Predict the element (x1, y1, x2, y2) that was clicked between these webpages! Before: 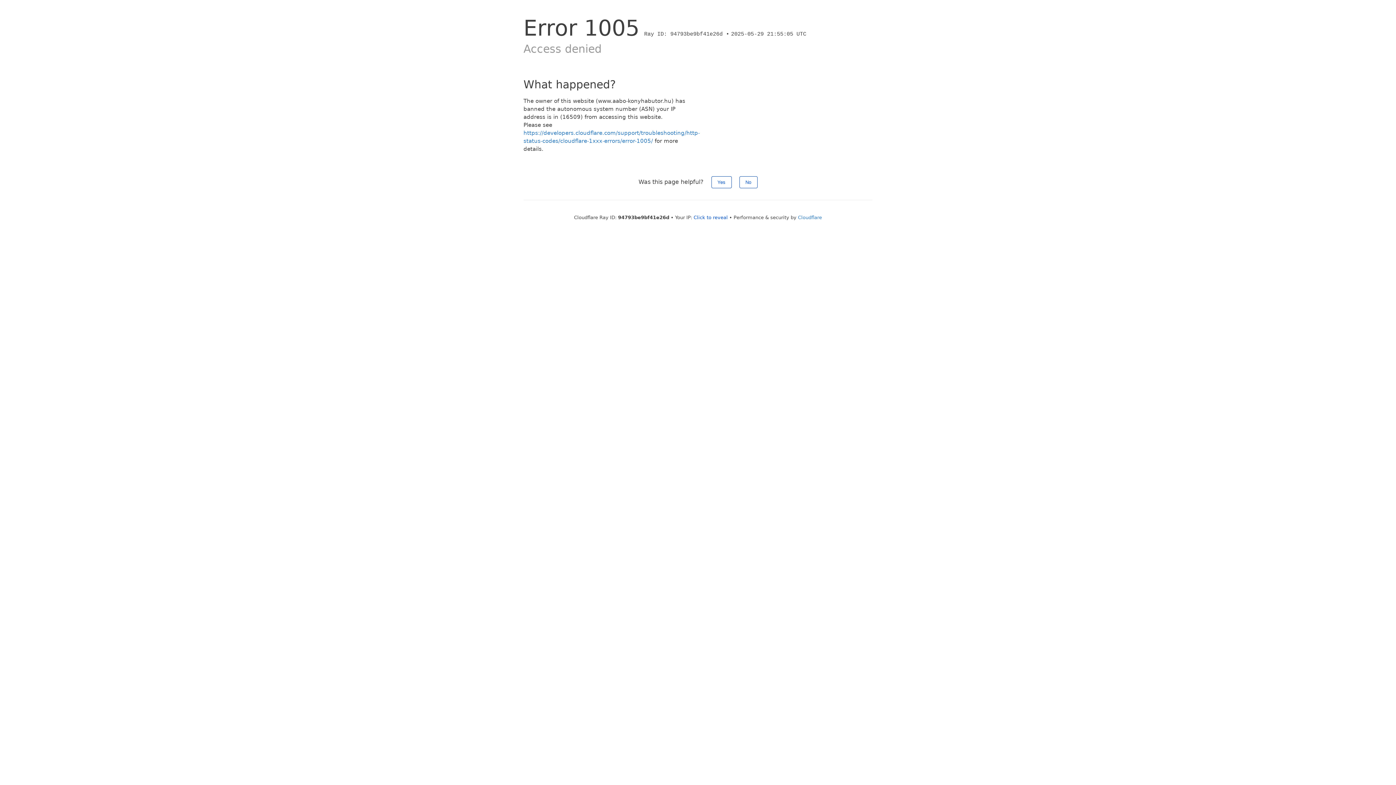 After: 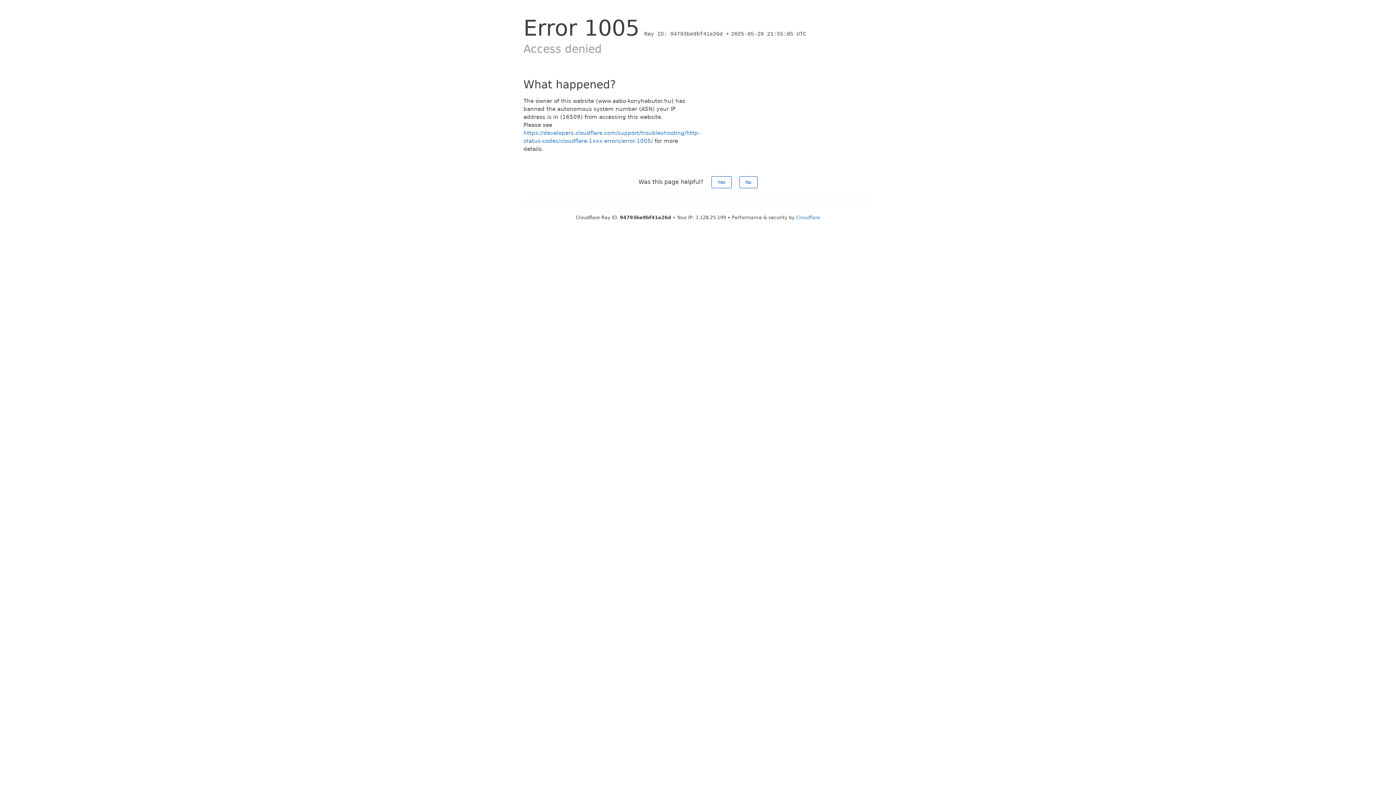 Action: bbox: (693, 214, 728, 220) label: Click to reveal